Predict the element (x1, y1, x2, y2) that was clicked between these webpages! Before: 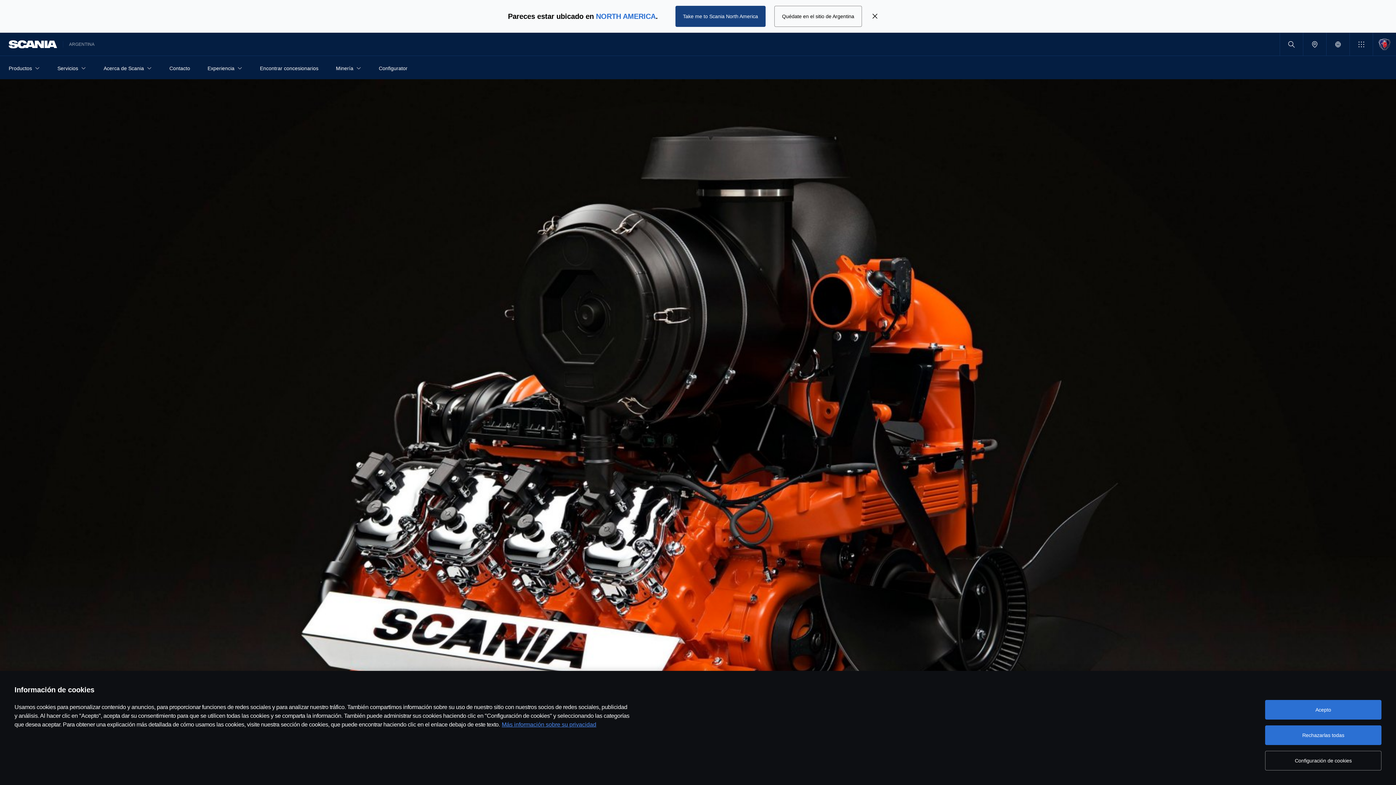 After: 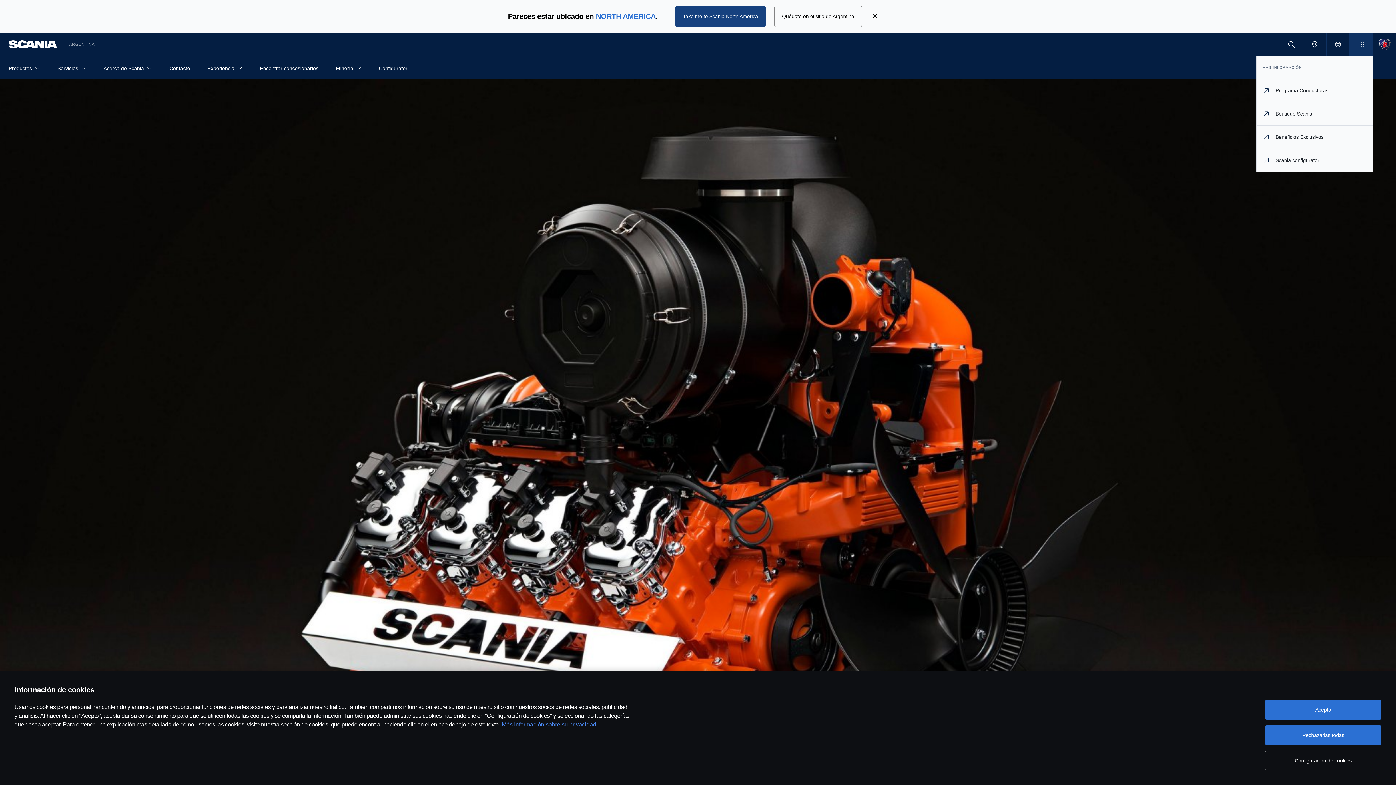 Action: bbox: (1350, 32, 1373, 55)